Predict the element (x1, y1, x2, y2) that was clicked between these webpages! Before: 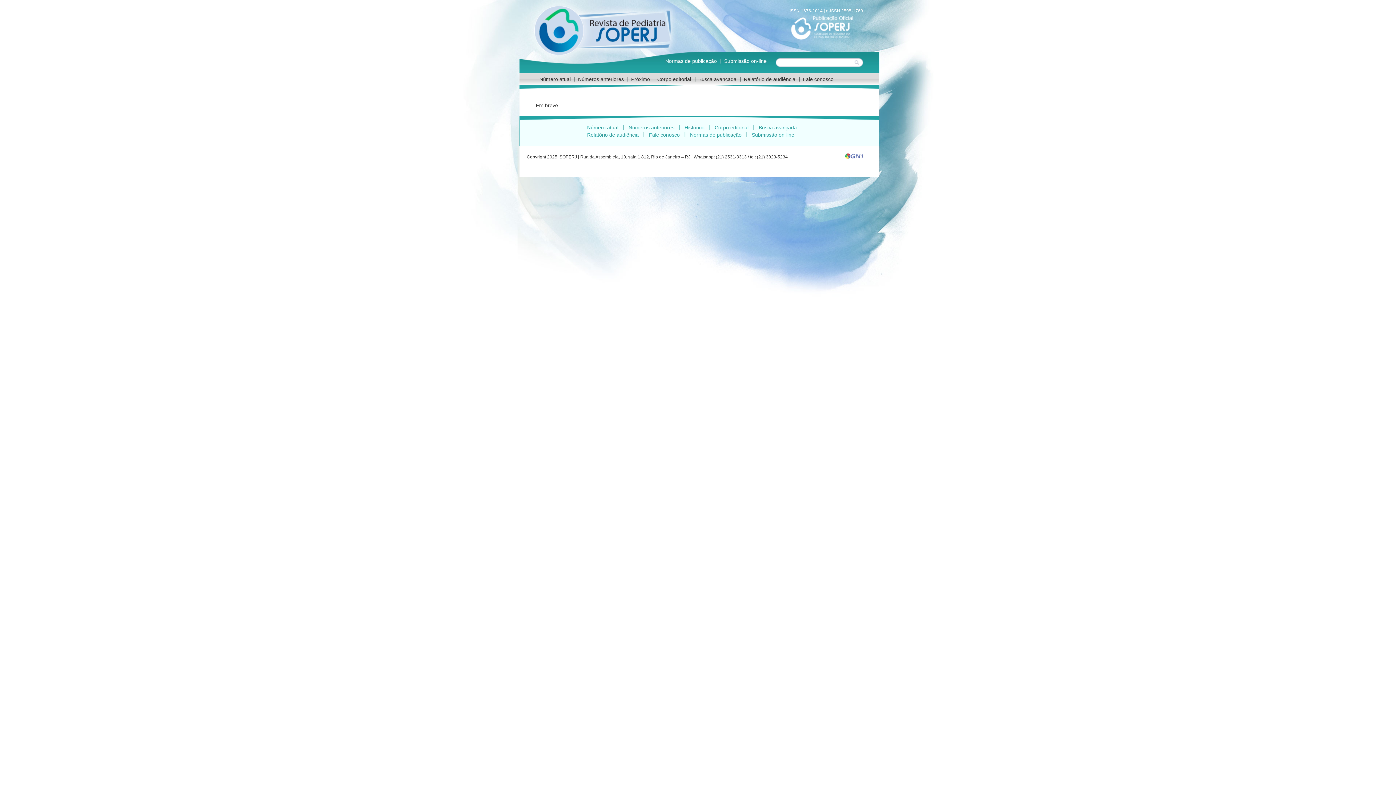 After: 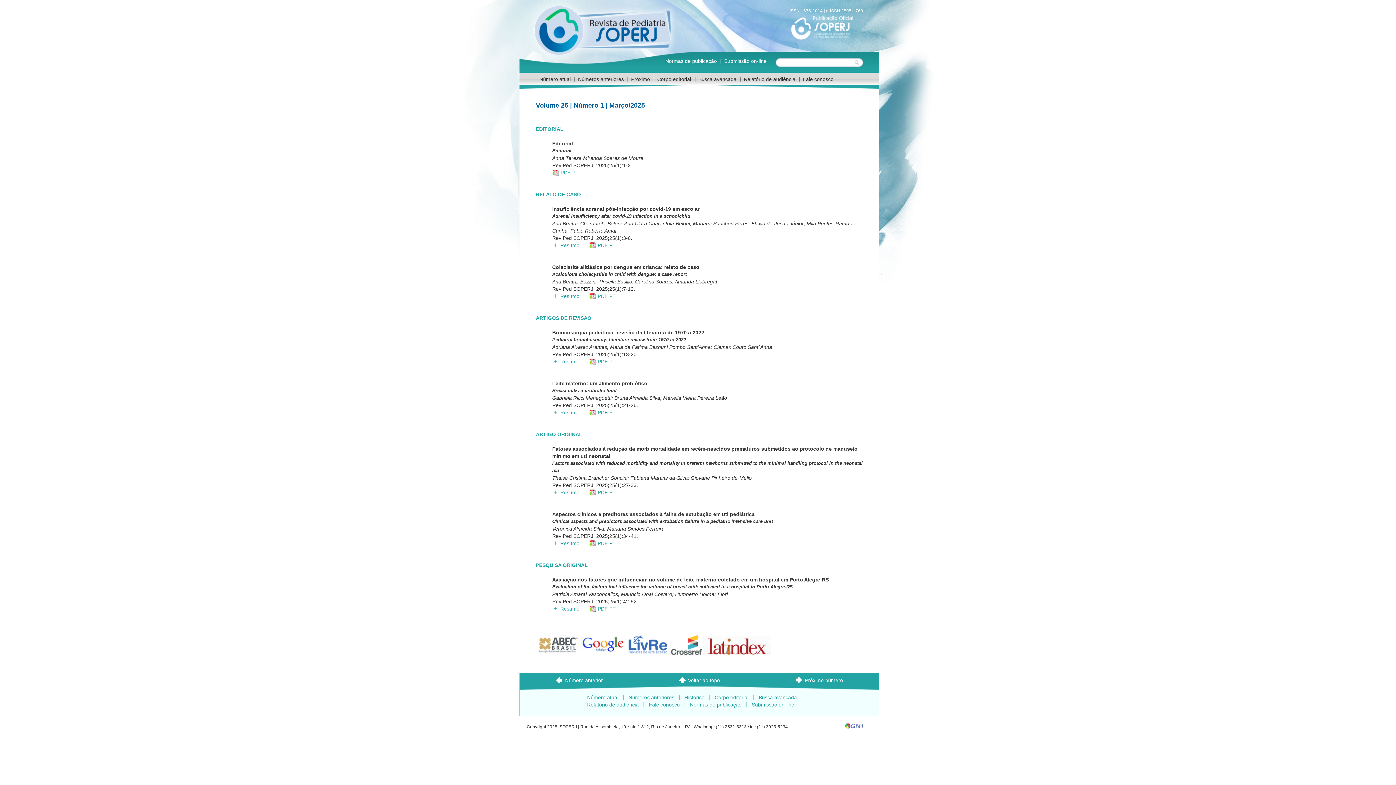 Action: label: Revista de Pediatria SOPERJ bbox: (526, 0, 681, 66)